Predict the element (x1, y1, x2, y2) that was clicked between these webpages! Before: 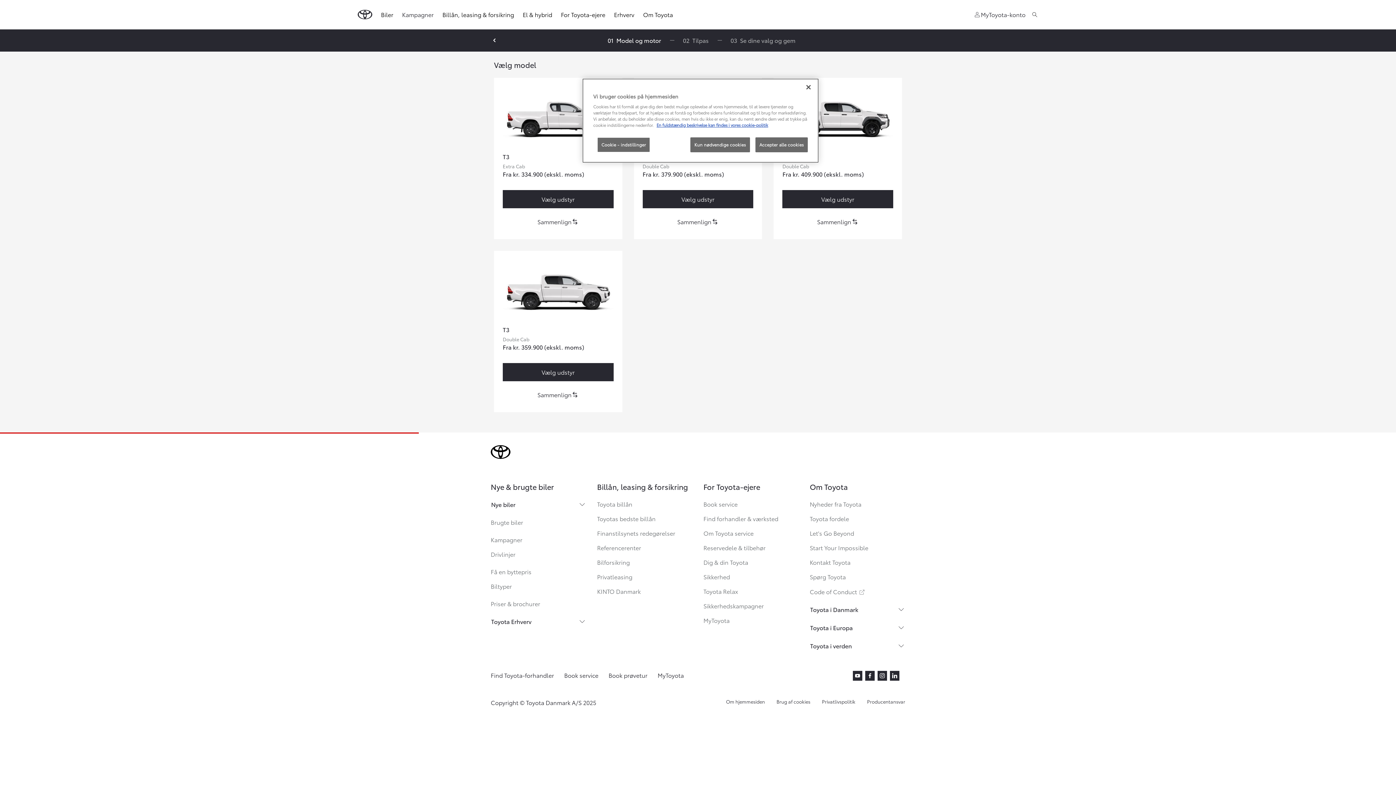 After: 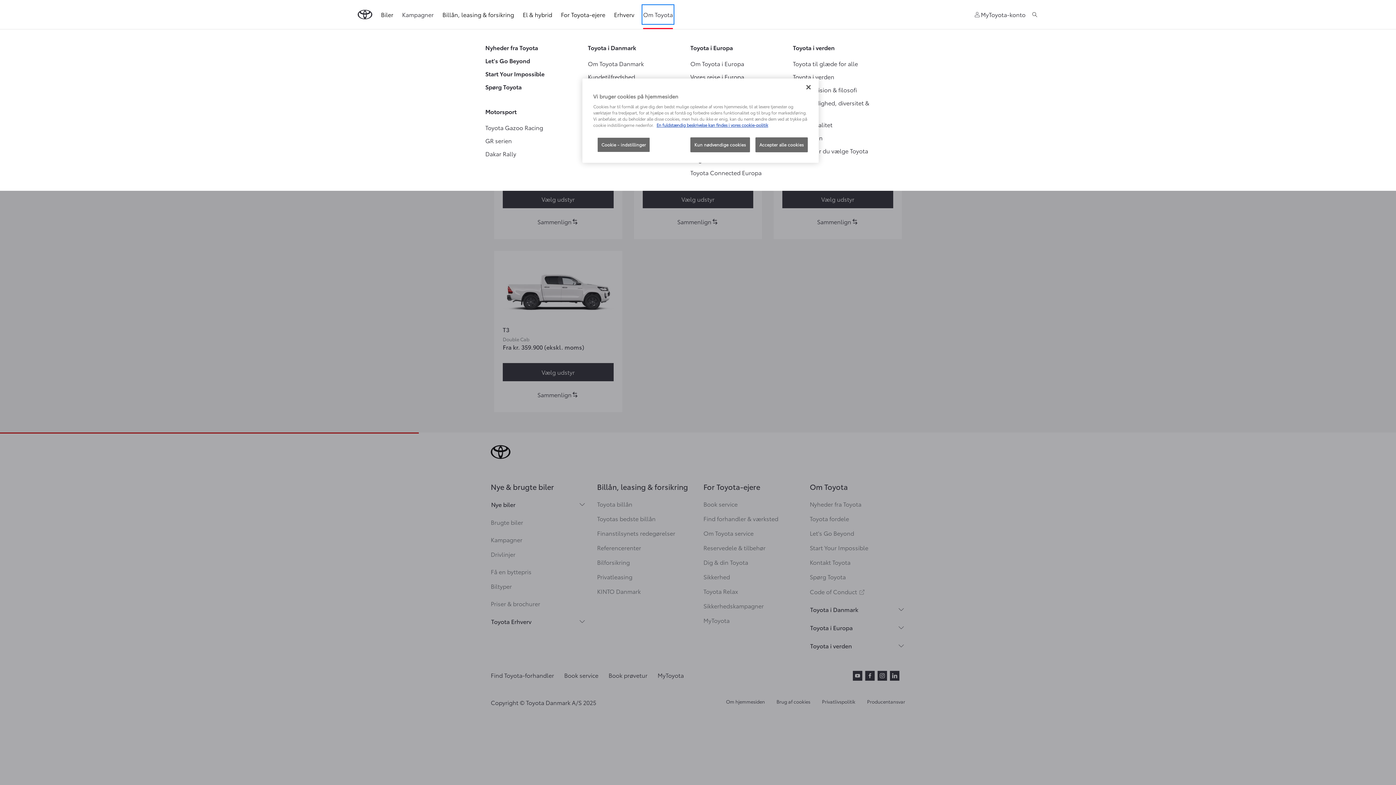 Action: bbox: (643, 5, 673, 23) label: Om Toyota